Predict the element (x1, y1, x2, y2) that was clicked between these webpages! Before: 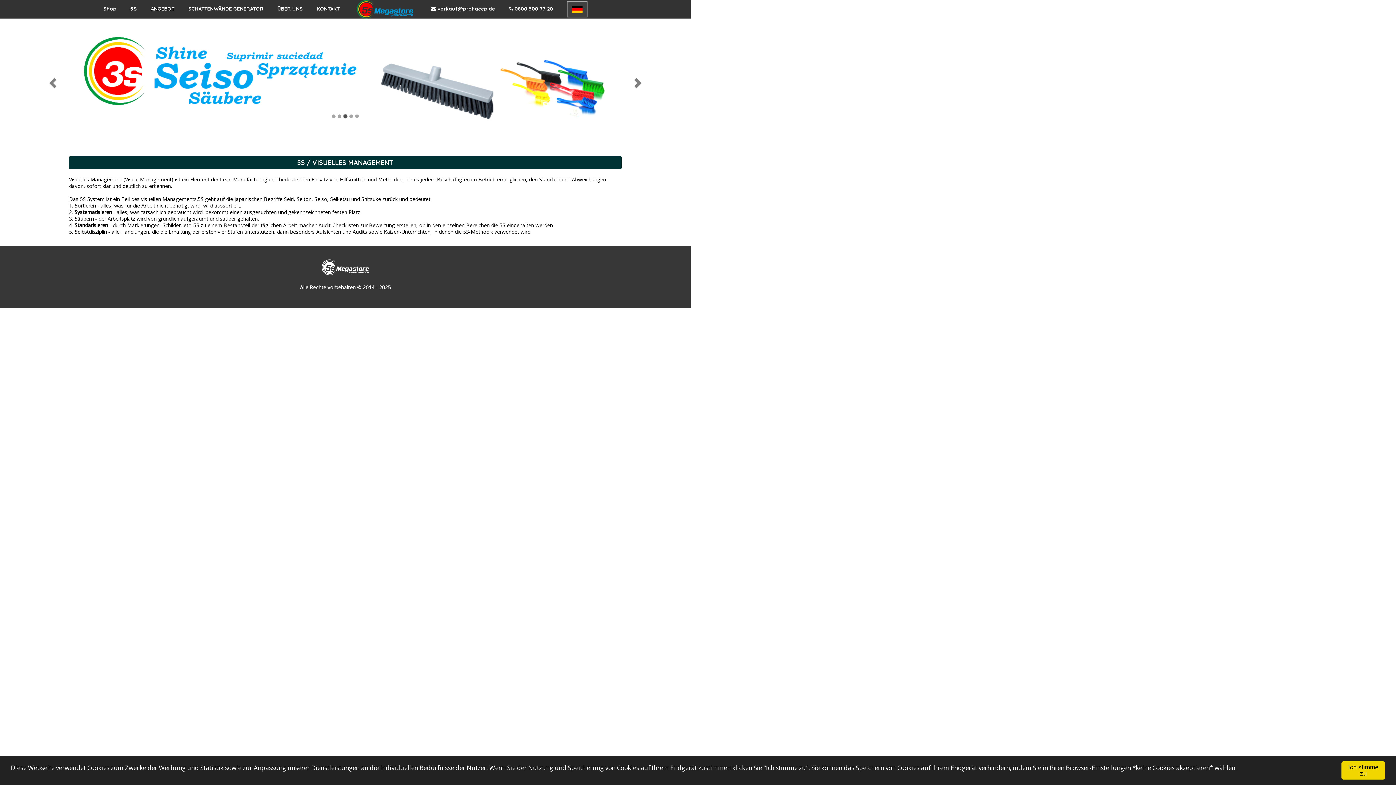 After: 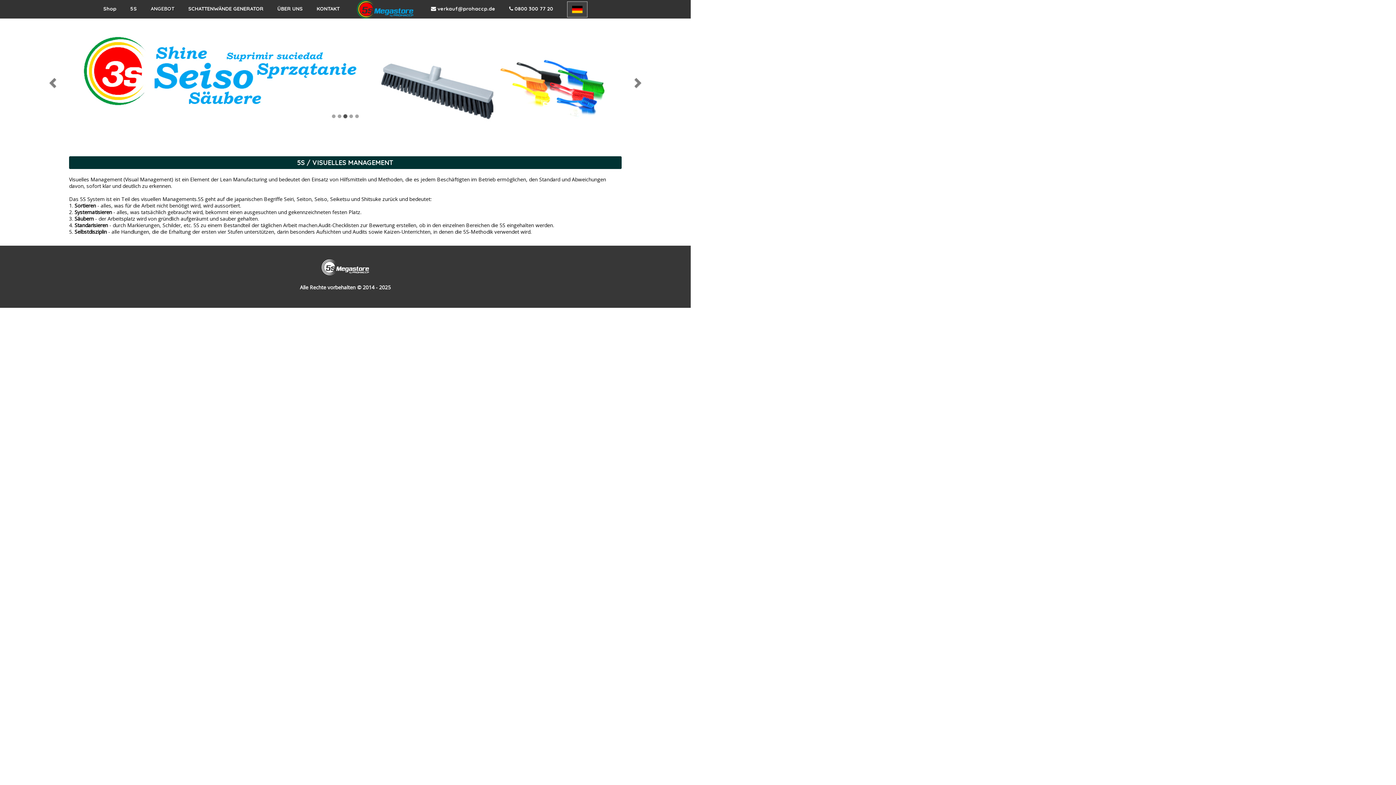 Action: bbox: (1341, 761, 1385, 780) label: Ich stimme zu